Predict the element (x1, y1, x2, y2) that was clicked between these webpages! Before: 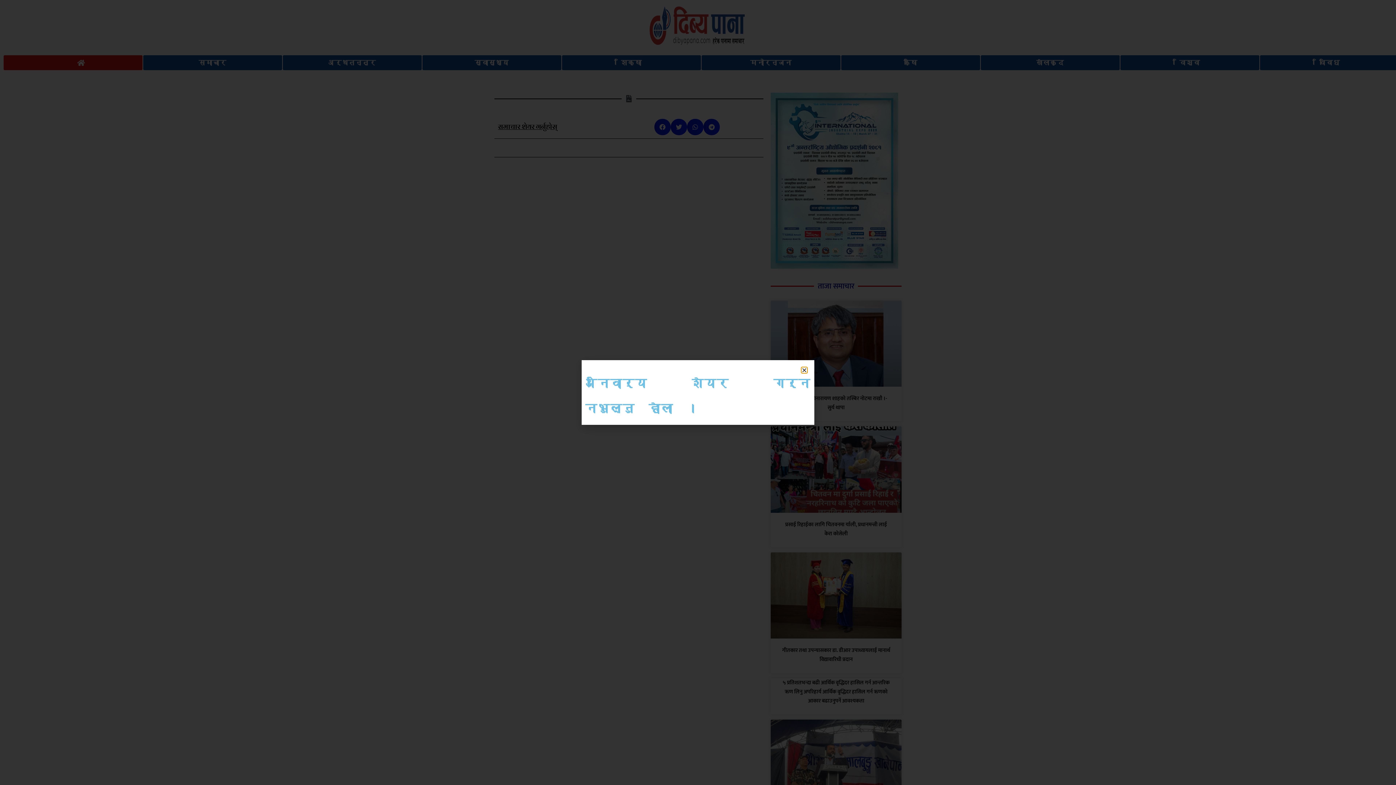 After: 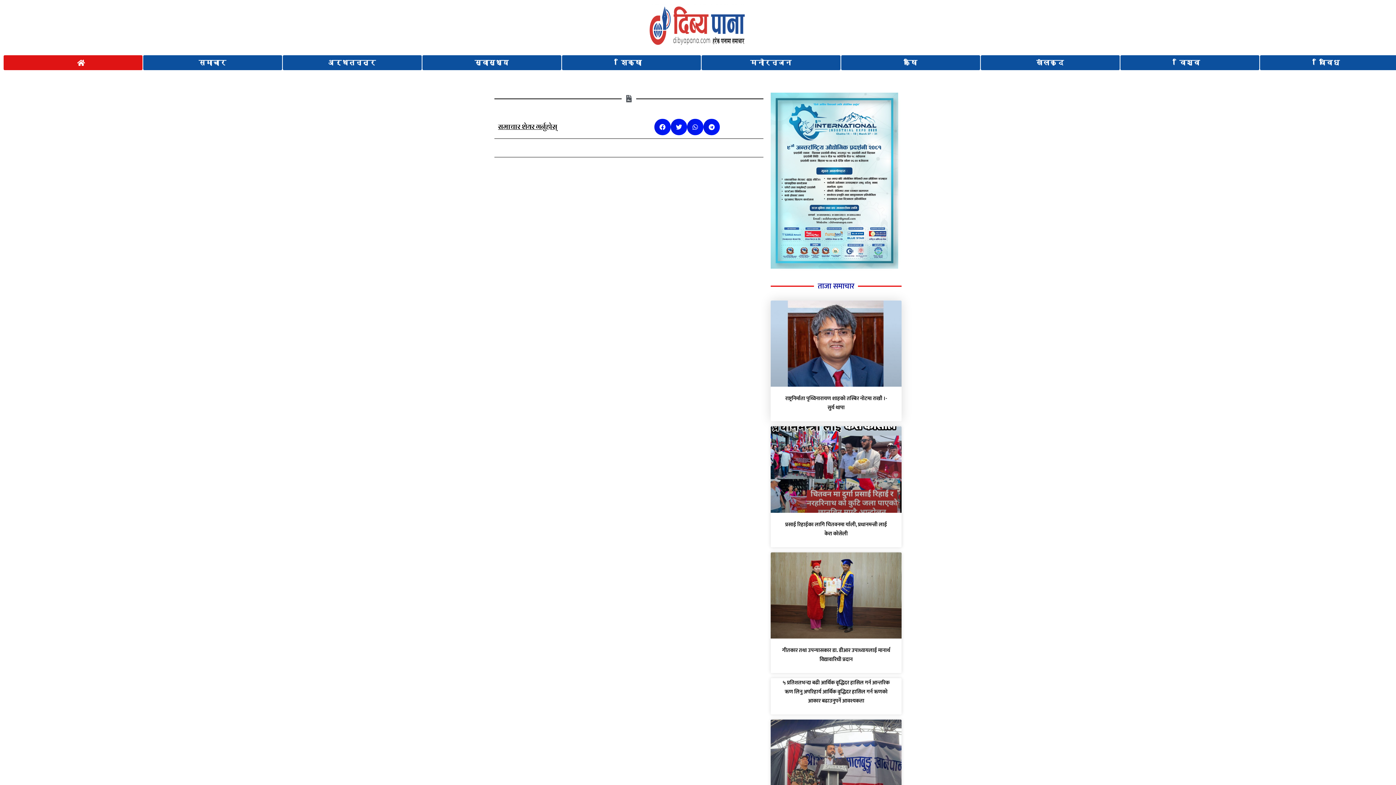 Action: bbox: (801, 367, 807, 373) label: Close